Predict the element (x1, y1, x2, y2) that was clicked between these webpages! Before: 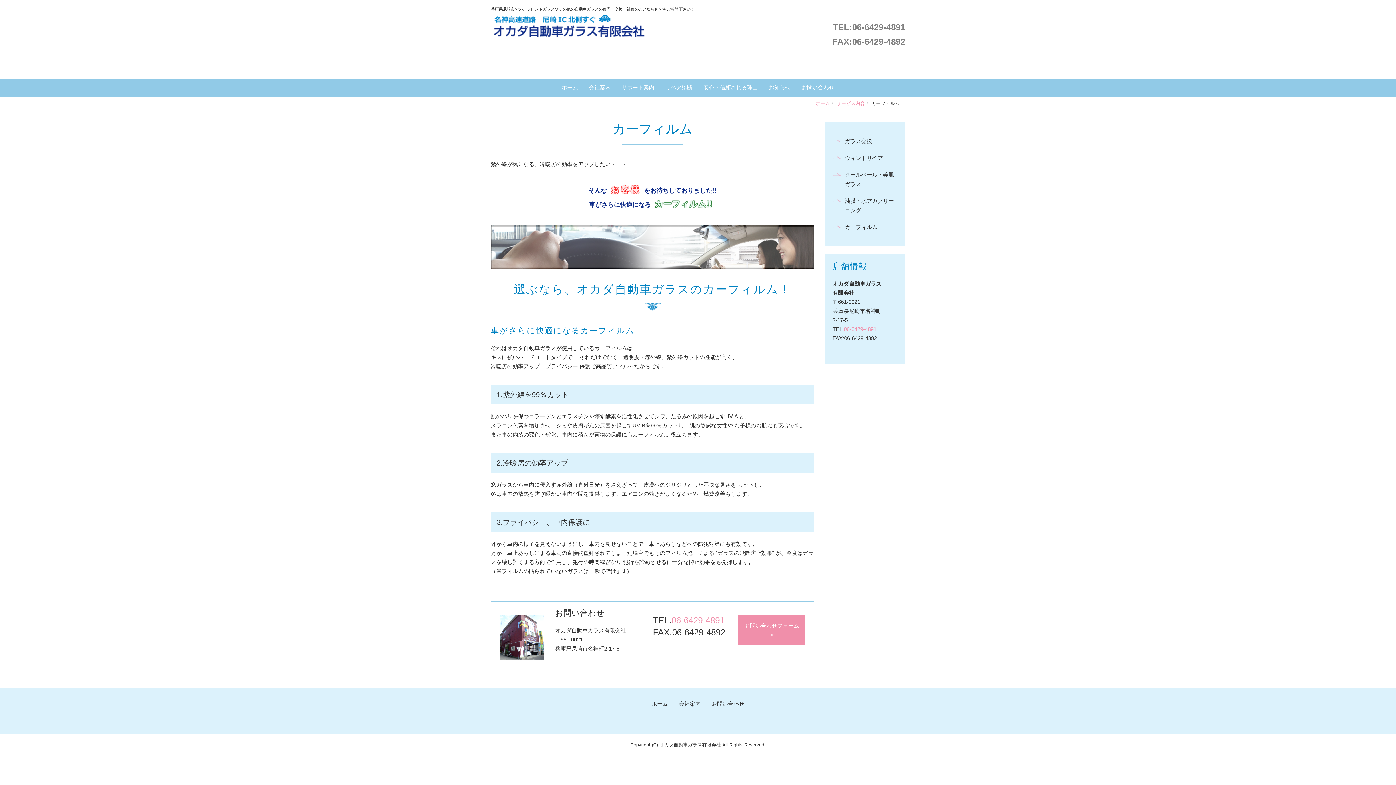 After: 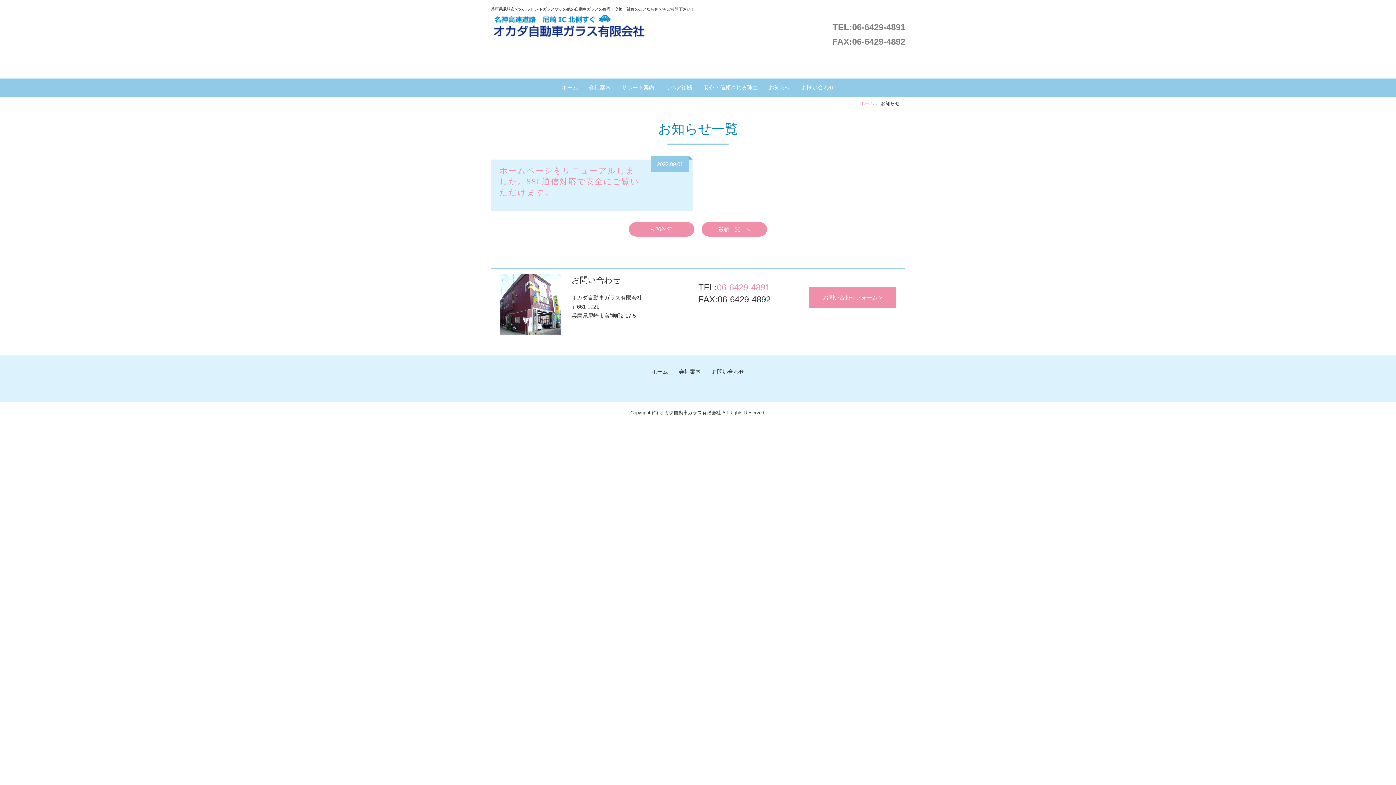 Action: label: お知らせ bbox: (763, 78, 796, 96)